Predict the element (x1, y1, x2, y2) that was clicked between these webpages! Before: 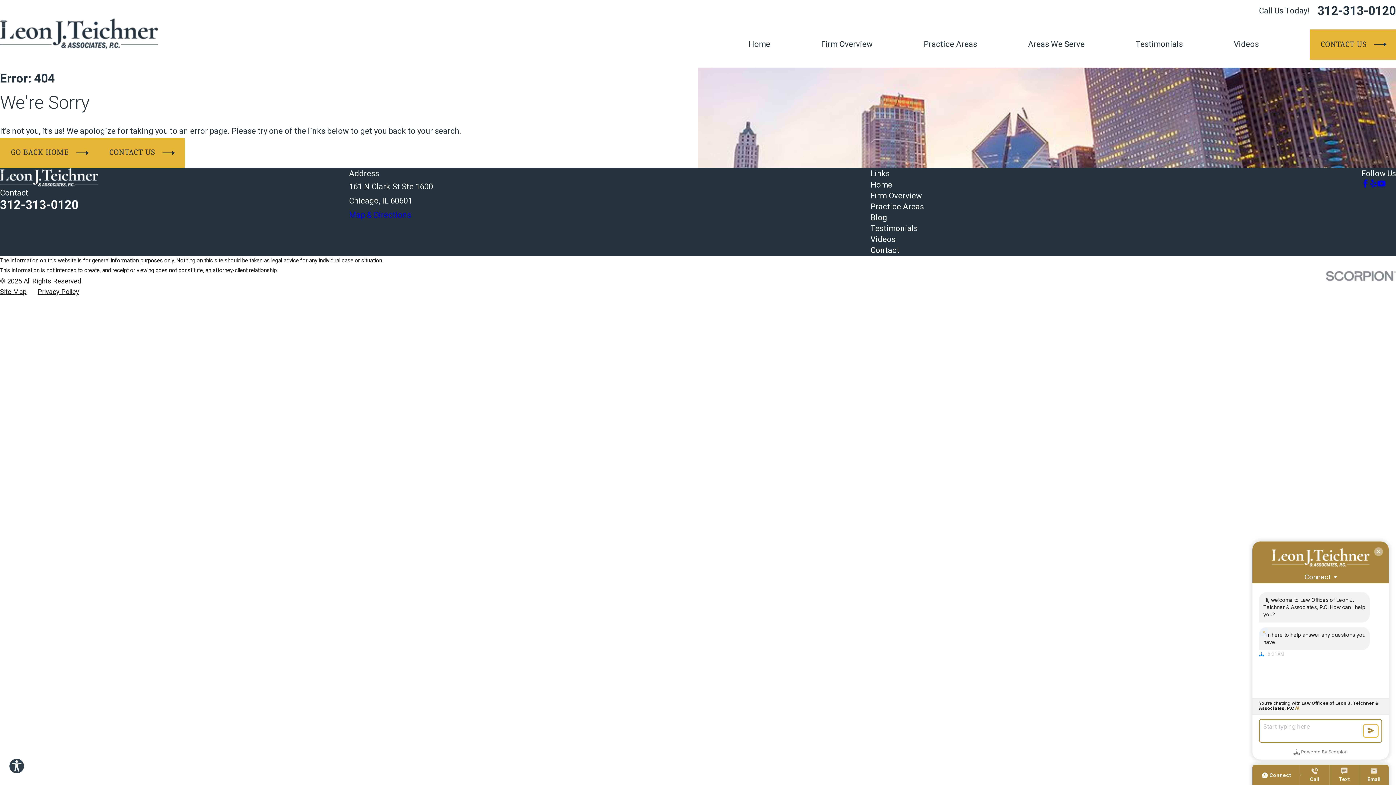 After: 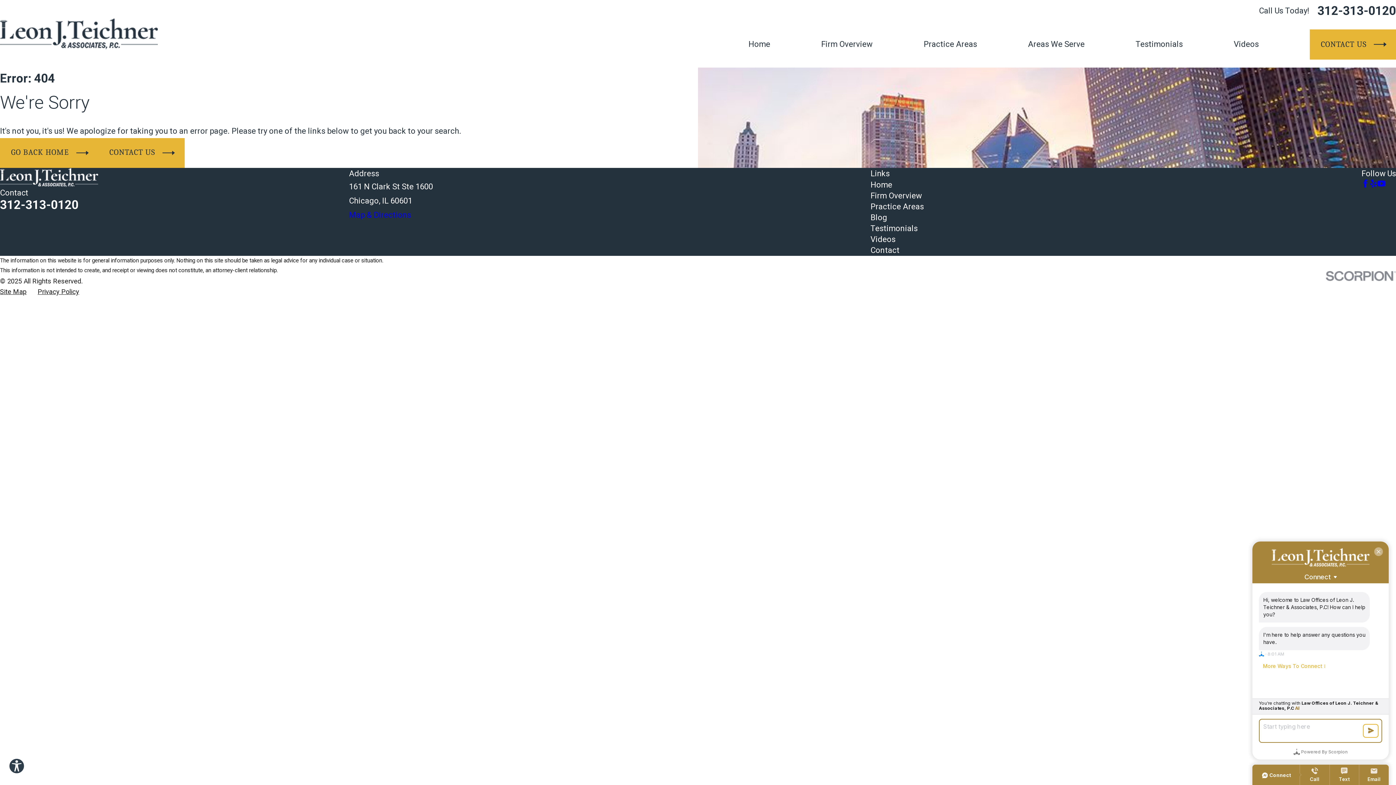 Action: bbox: (1377, 179, 1385, 187) label: YouTube